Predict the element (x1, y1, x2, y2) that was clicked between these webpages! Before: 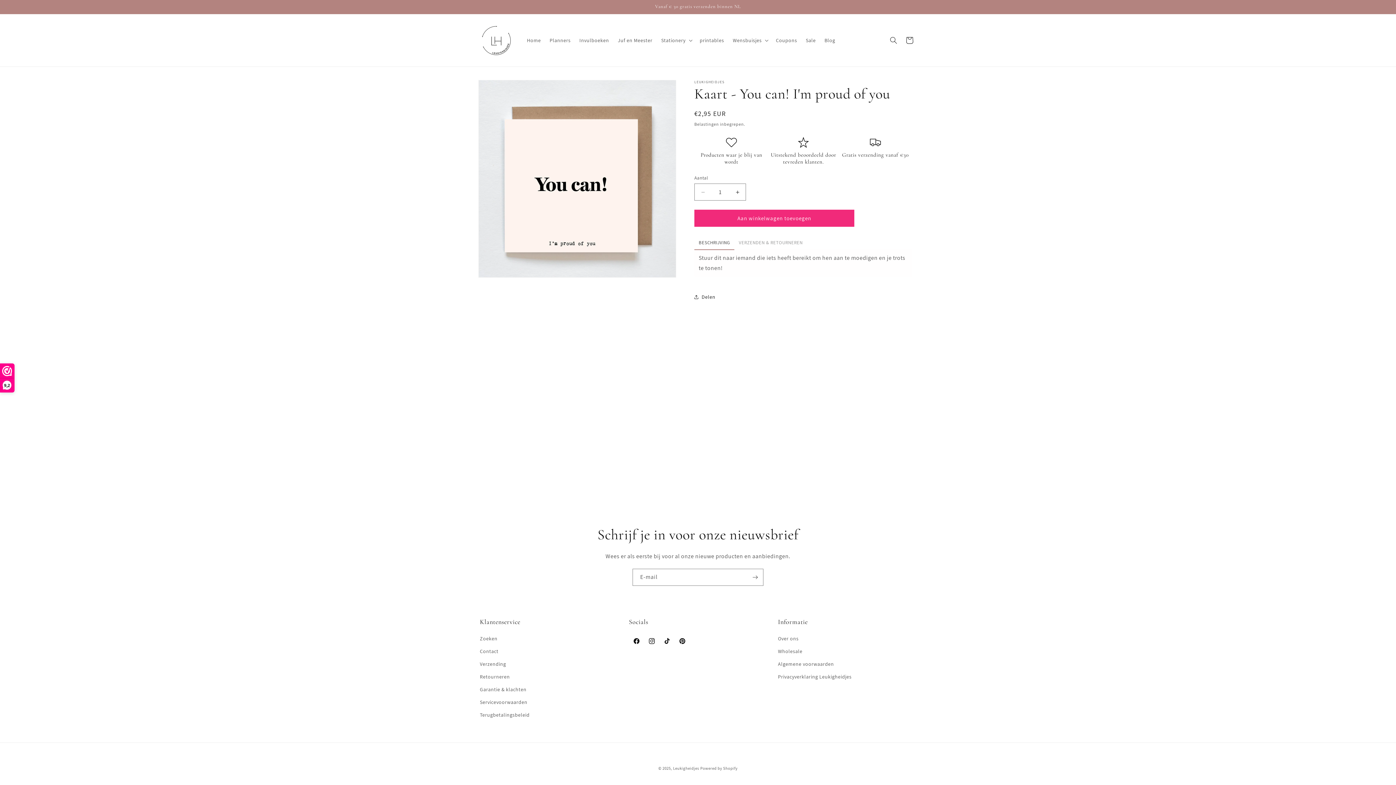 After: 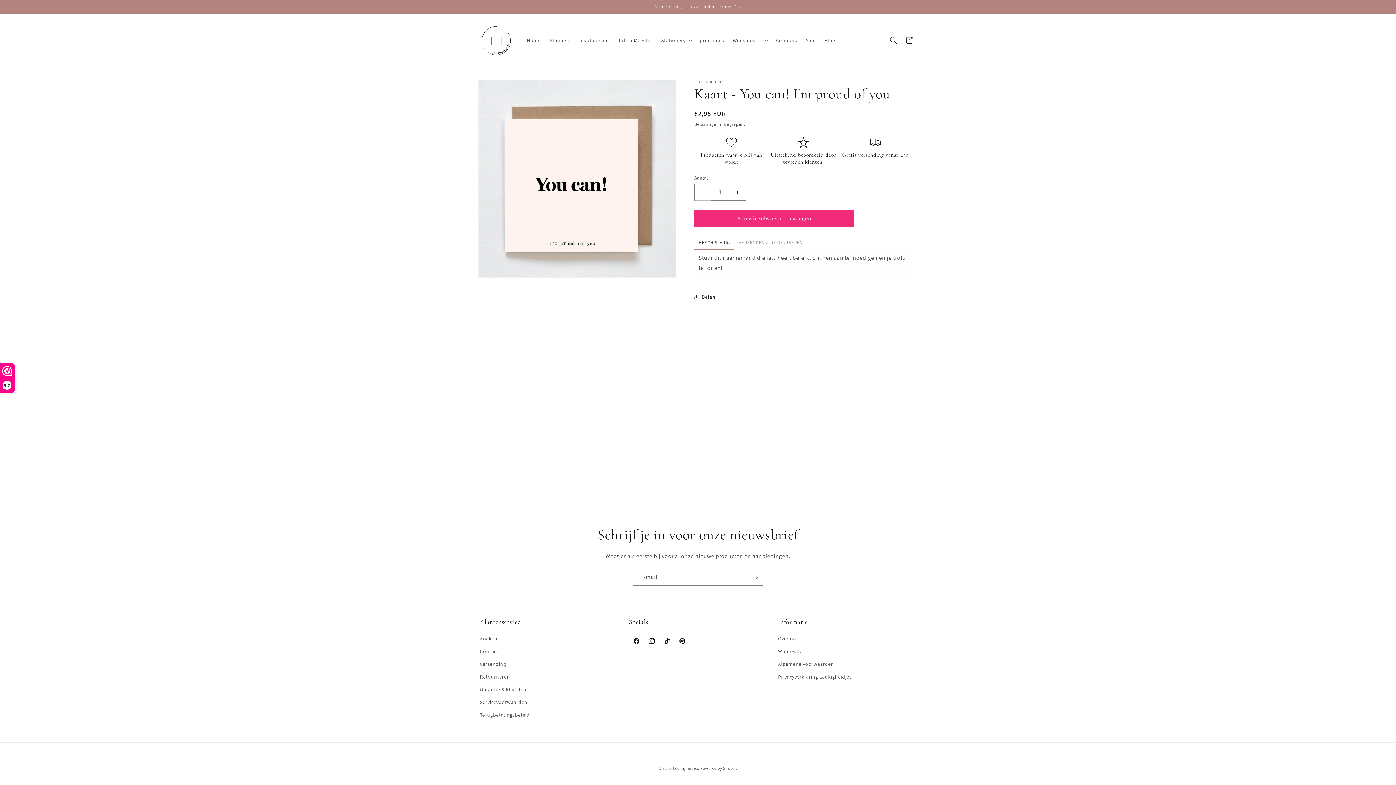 Action: bbox: (694, 183, 711, 200) label: Aantal verlagen voor Kaart - You can! I&#39;m proud of you